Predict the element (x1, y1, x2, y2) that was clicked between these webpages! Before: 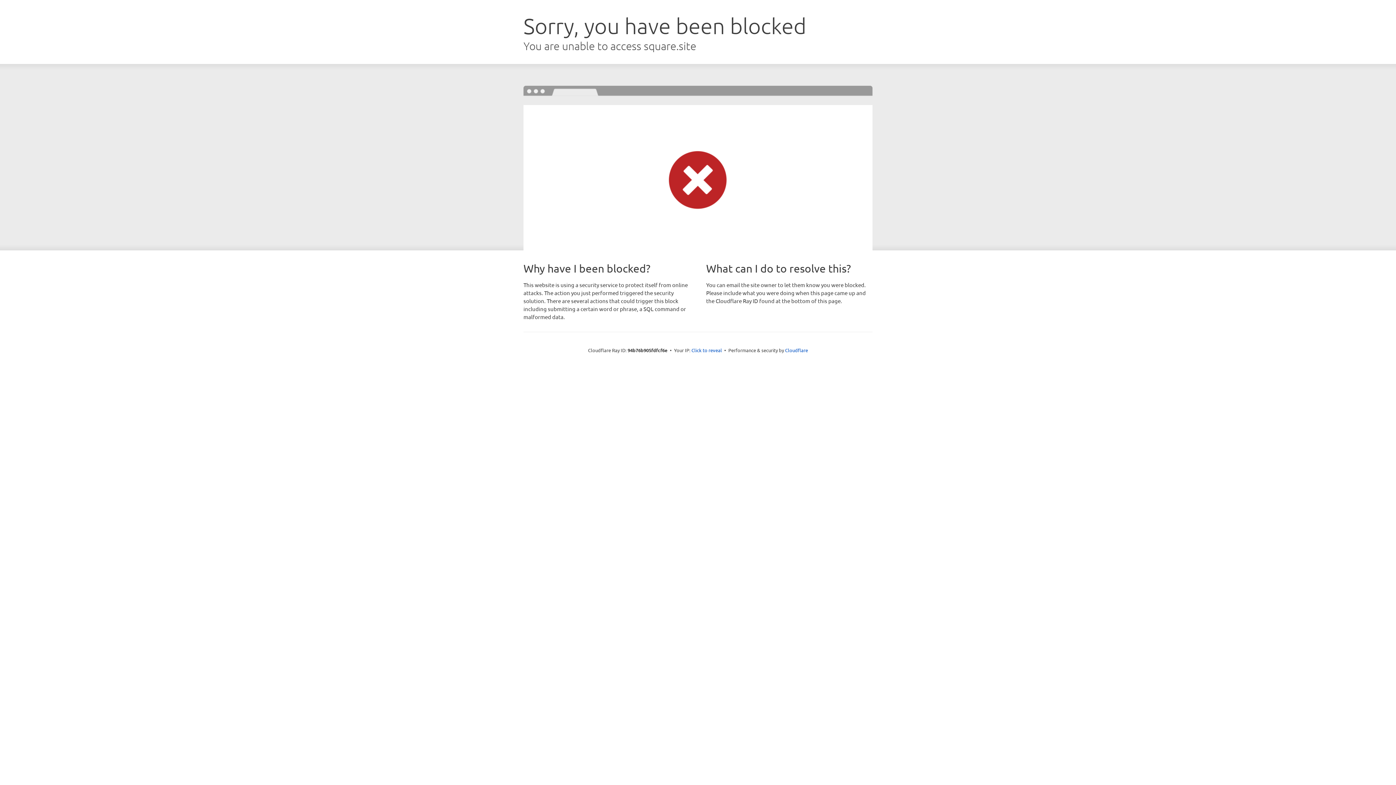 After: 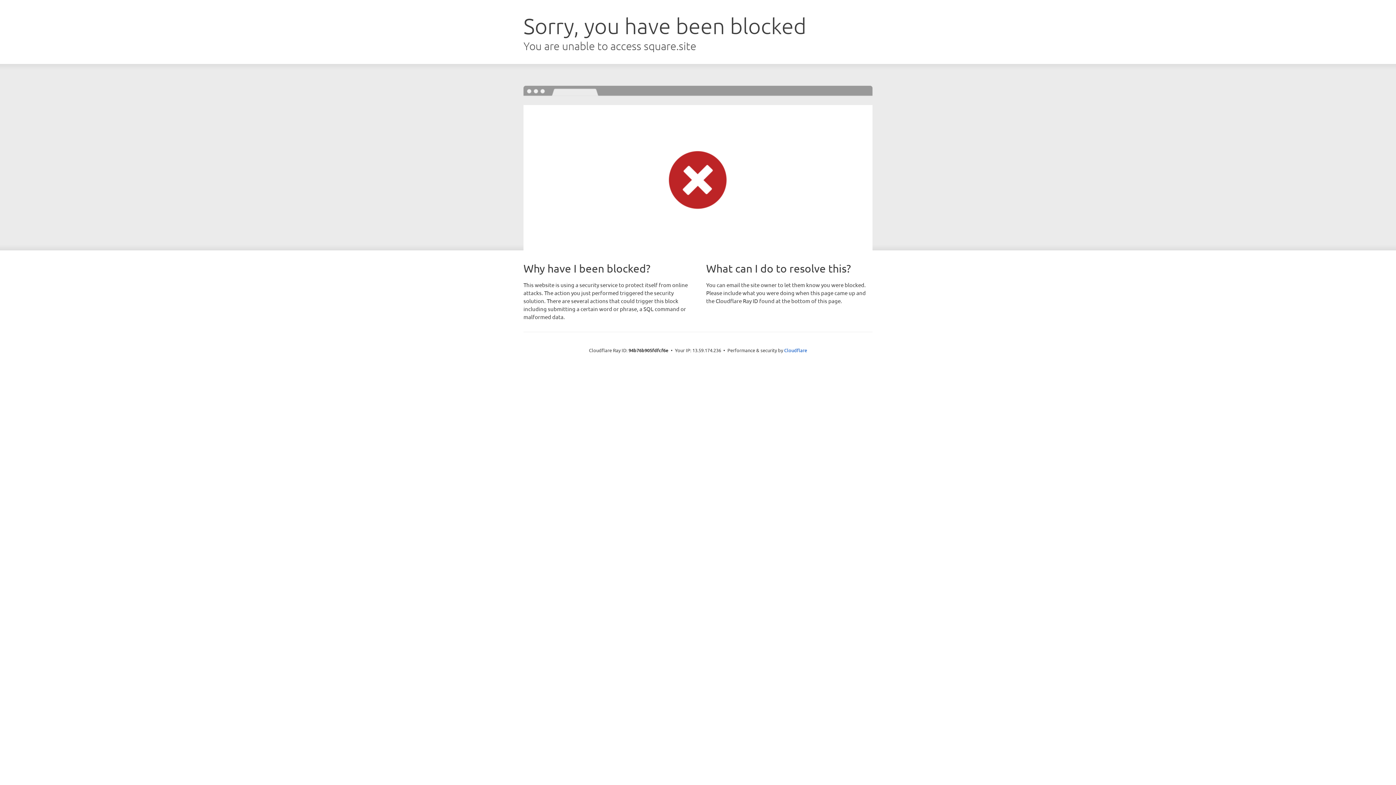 Action: bbox: (691, 346, 722, 353) label: Click to reveal